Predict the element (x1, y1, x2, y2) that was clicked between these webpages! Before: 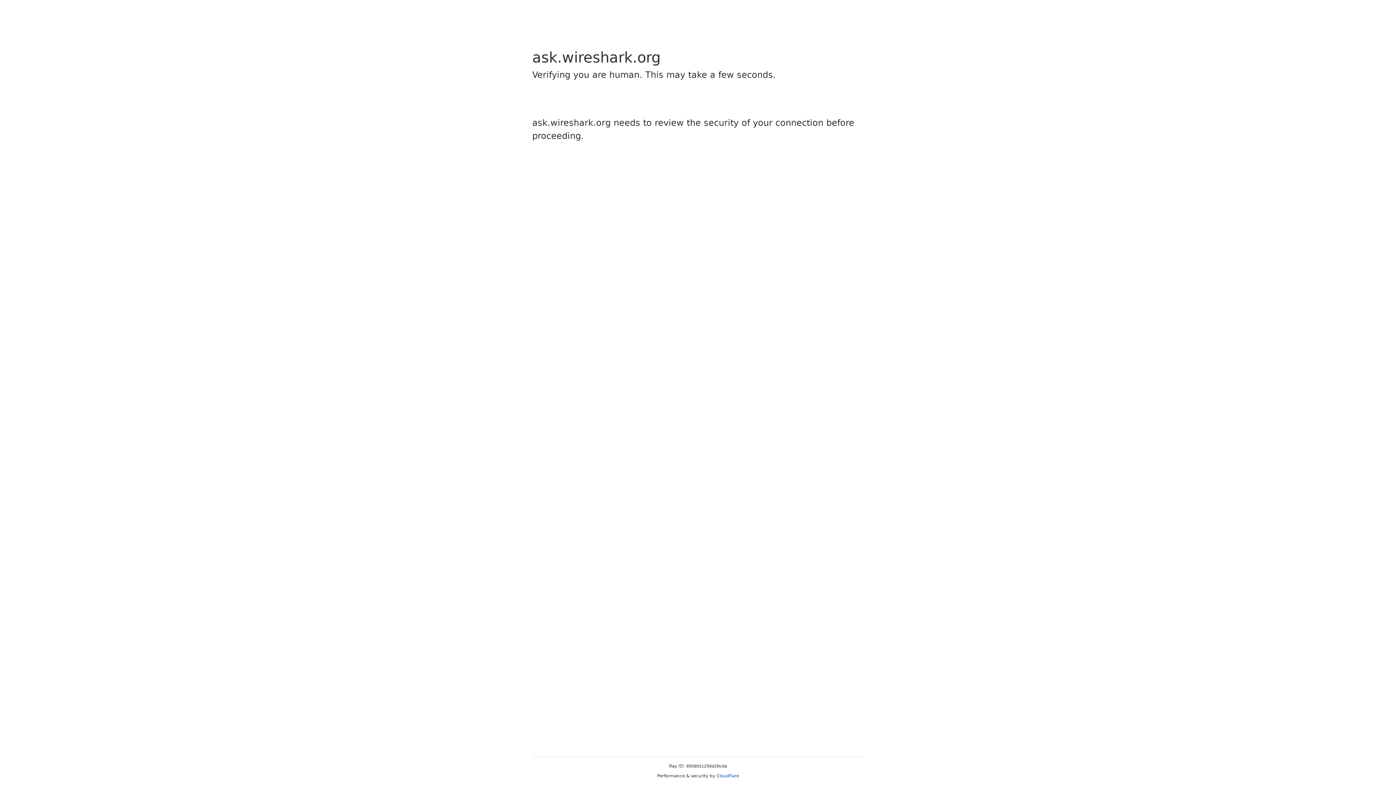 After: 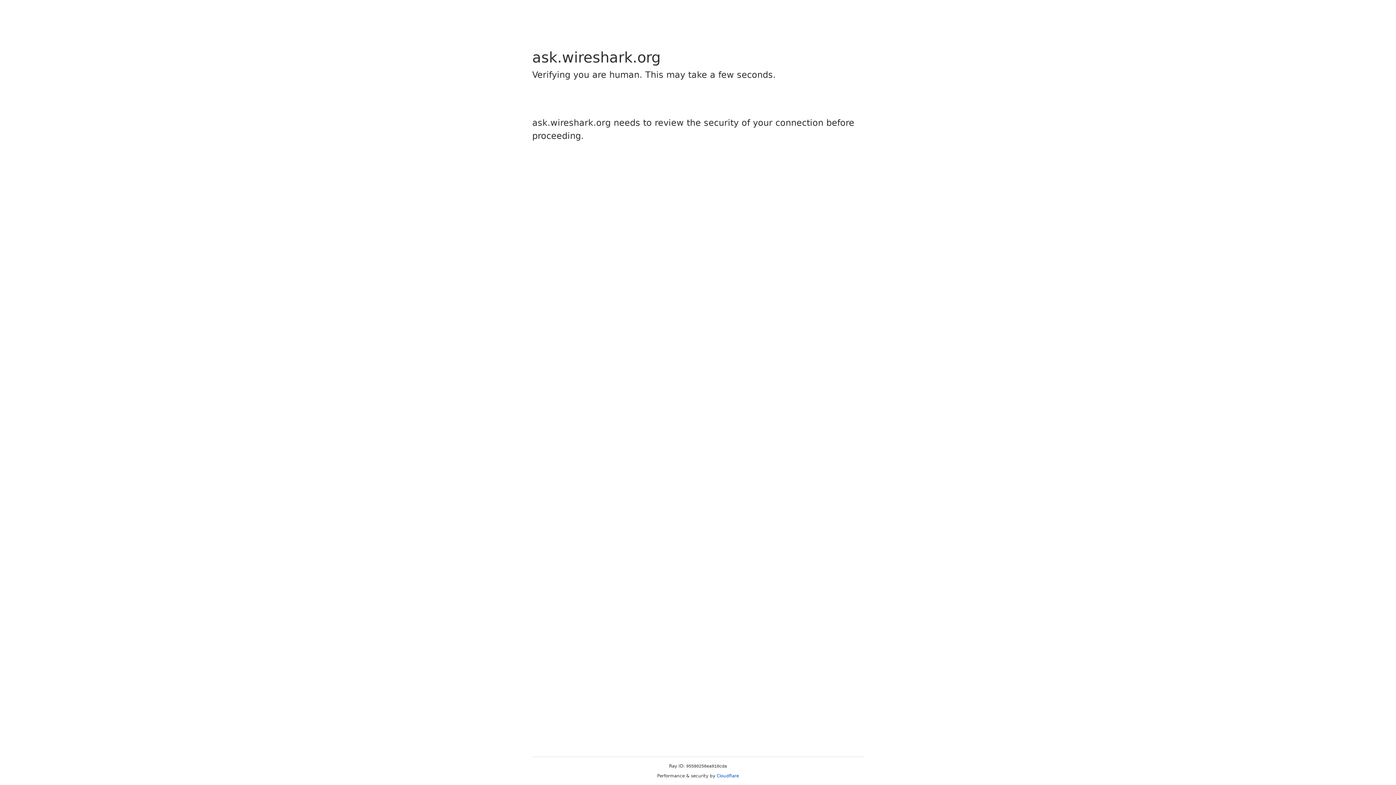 Action: label: Cloudflare bbox: (716, 773, 739, 778)